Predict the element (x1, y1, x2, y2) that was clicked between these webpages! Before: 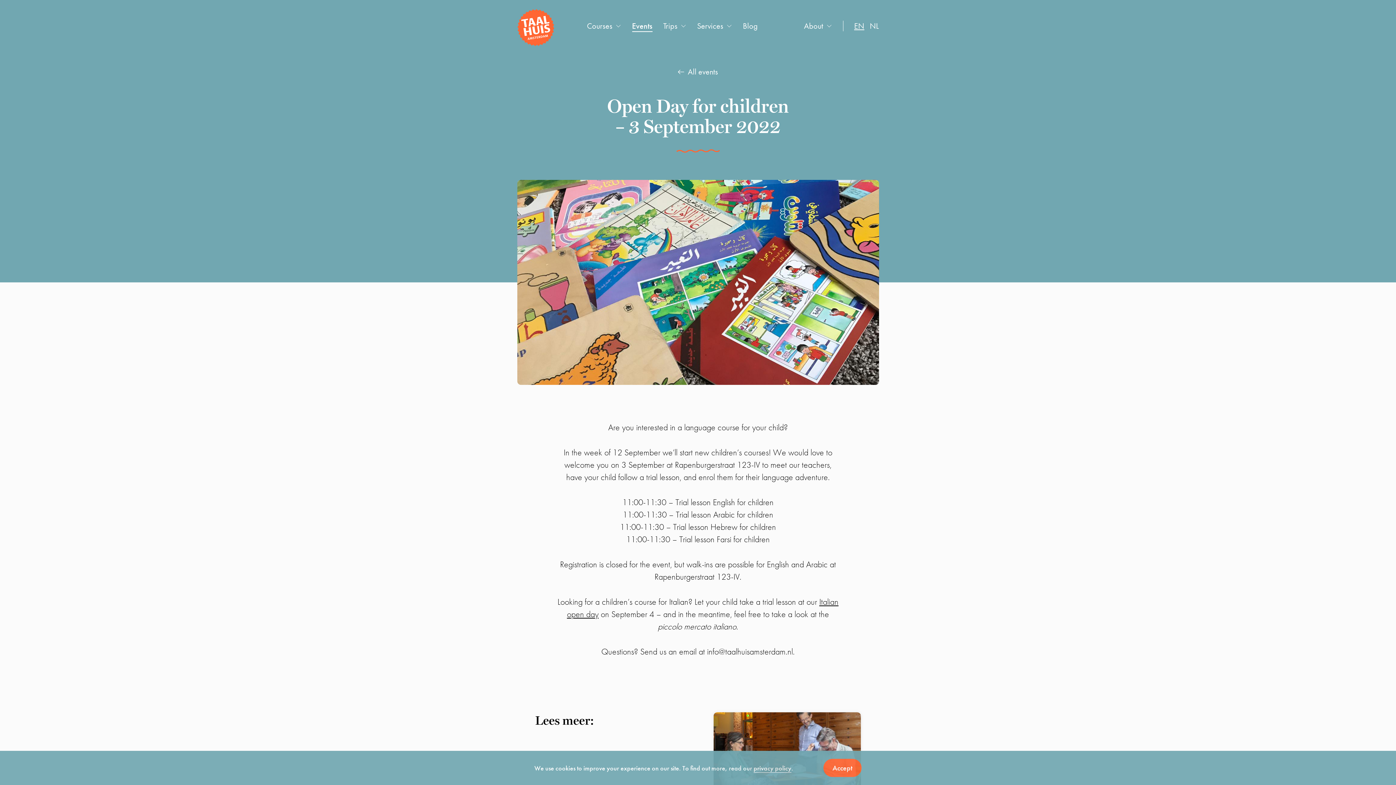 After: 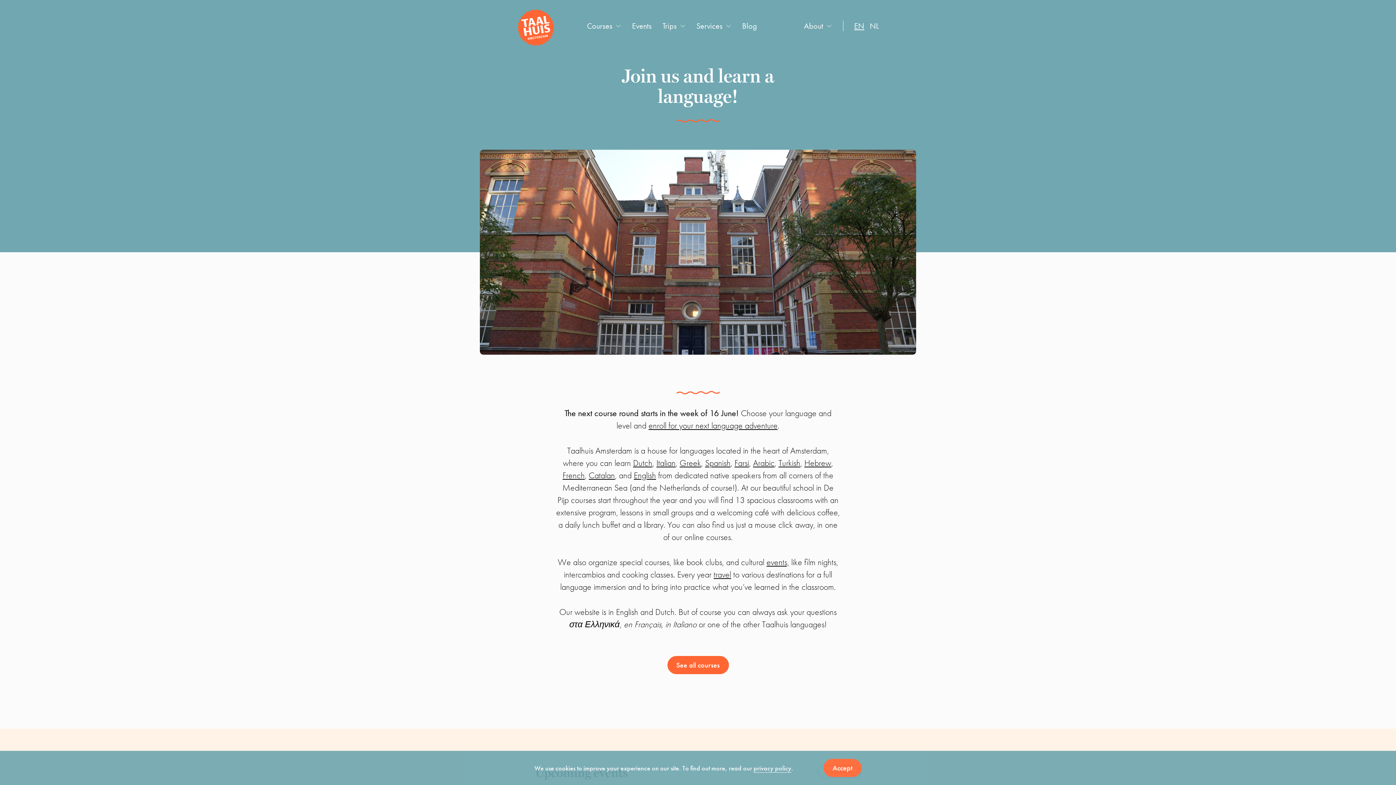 Action: bbox: (517, 9, 554, 46)